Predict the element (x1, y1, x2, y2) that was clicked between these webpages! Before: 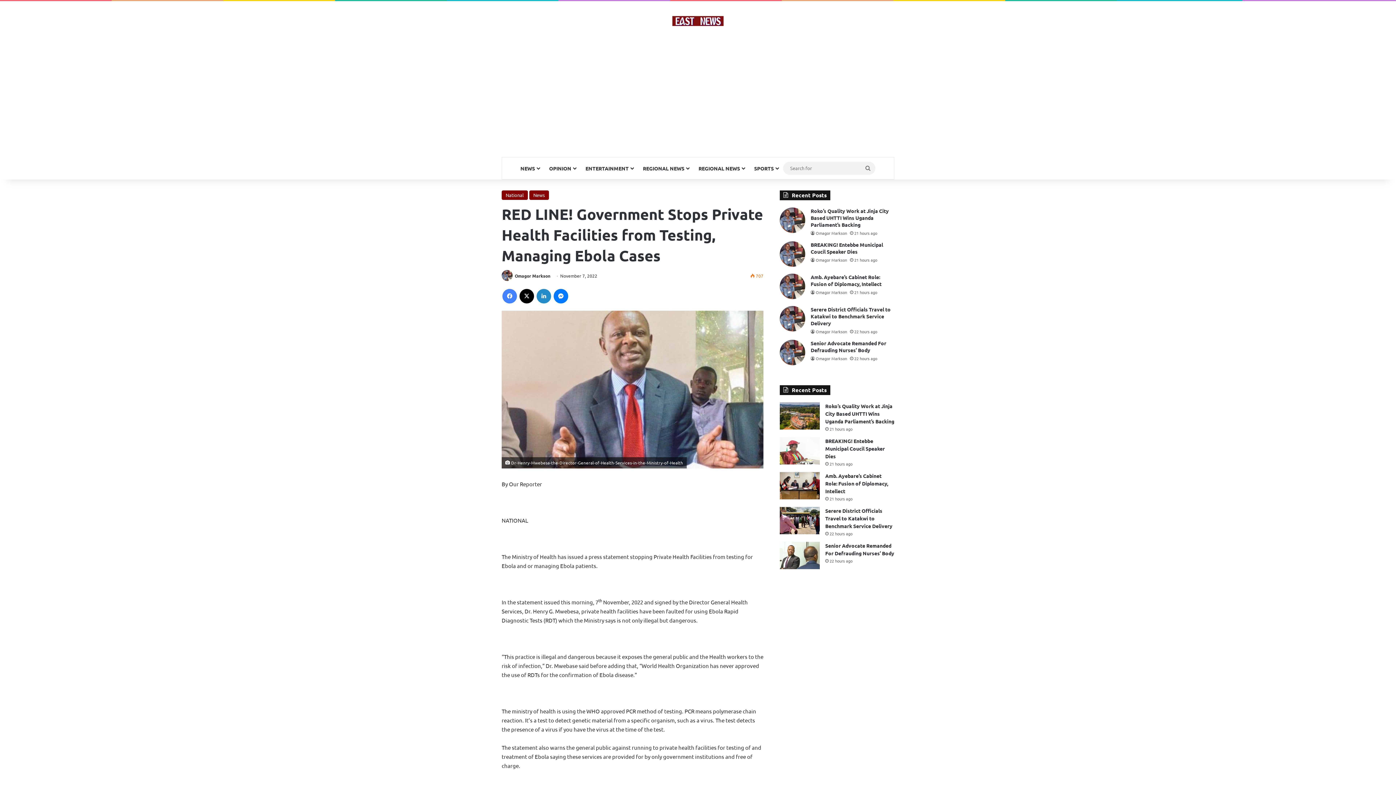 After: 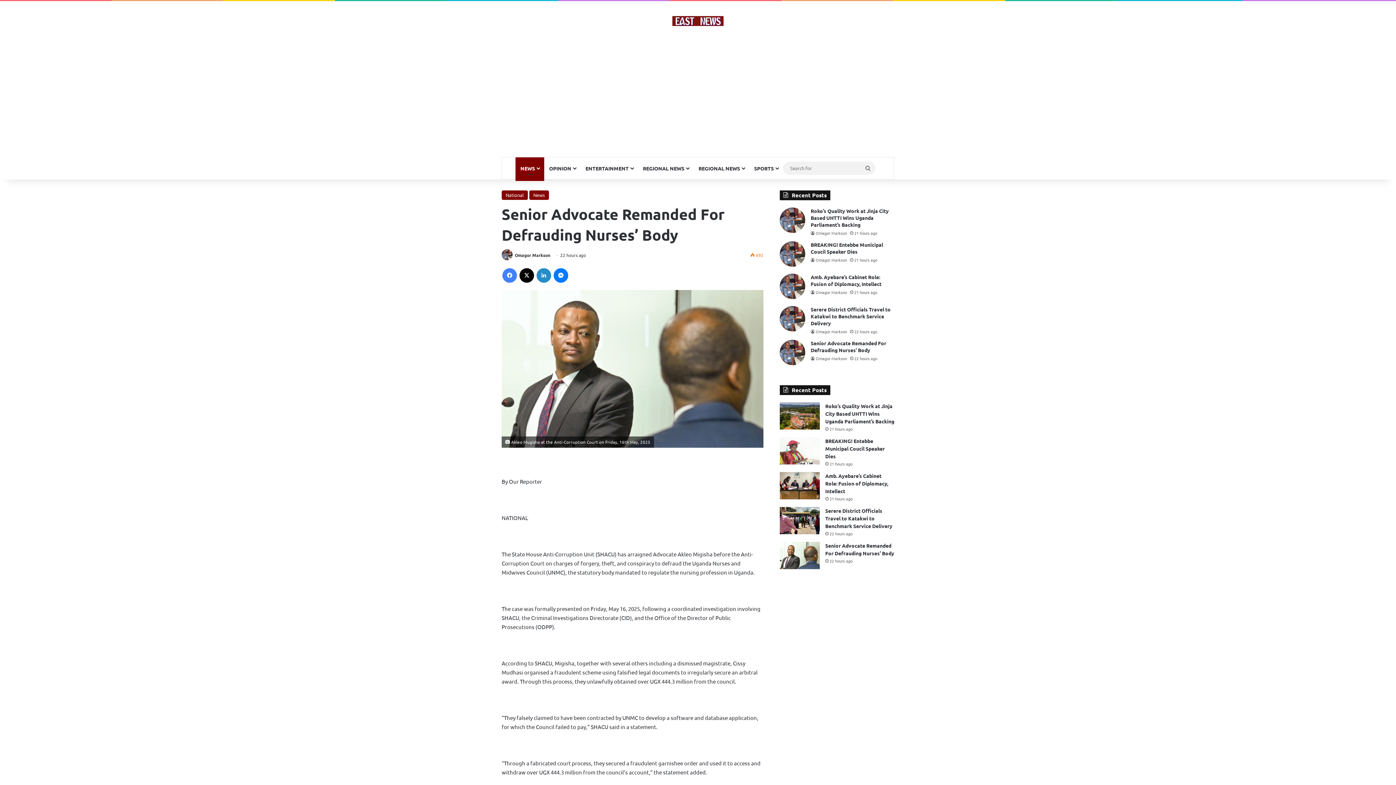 Action: bbox: (780, 542, 820, 569) label: Senior Advocate Remanded For Defrauding Nurses’ Body